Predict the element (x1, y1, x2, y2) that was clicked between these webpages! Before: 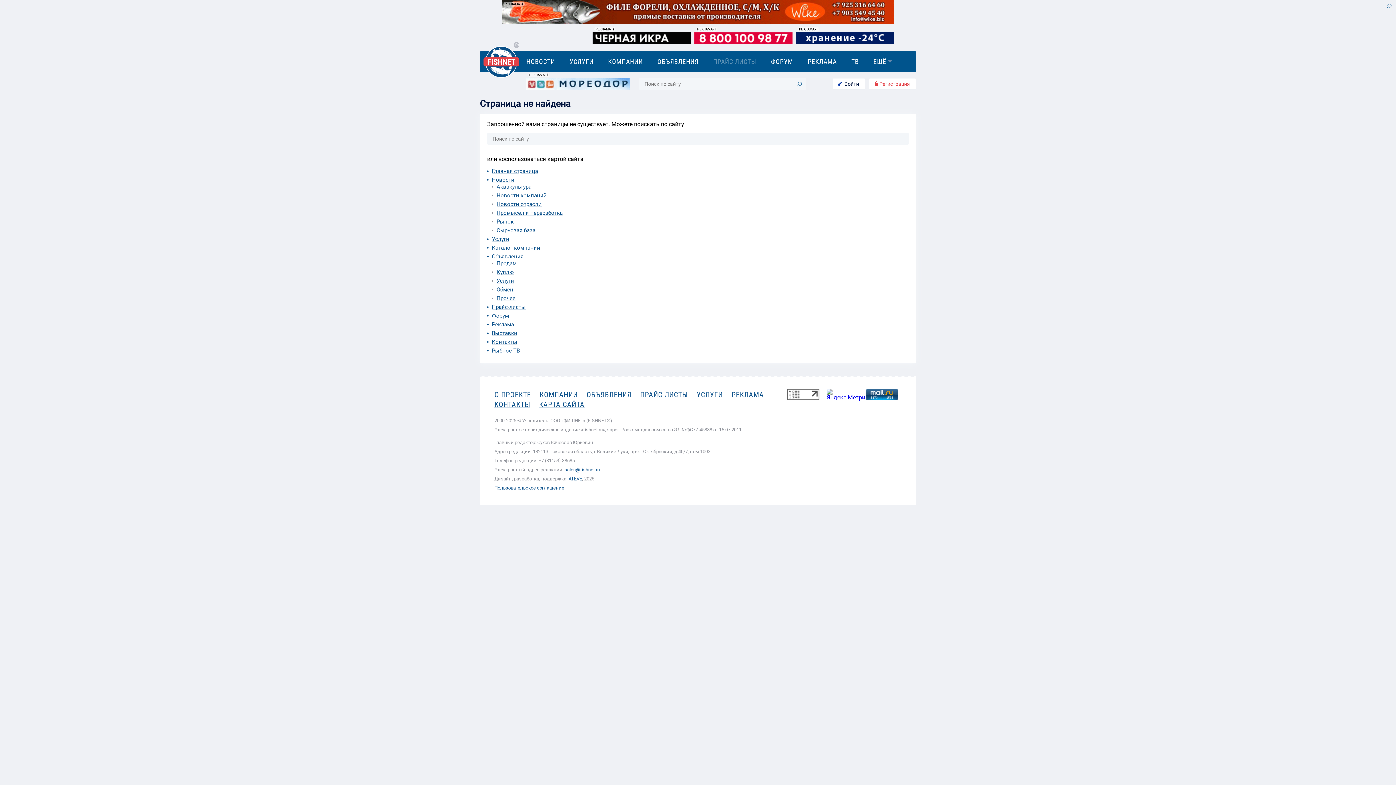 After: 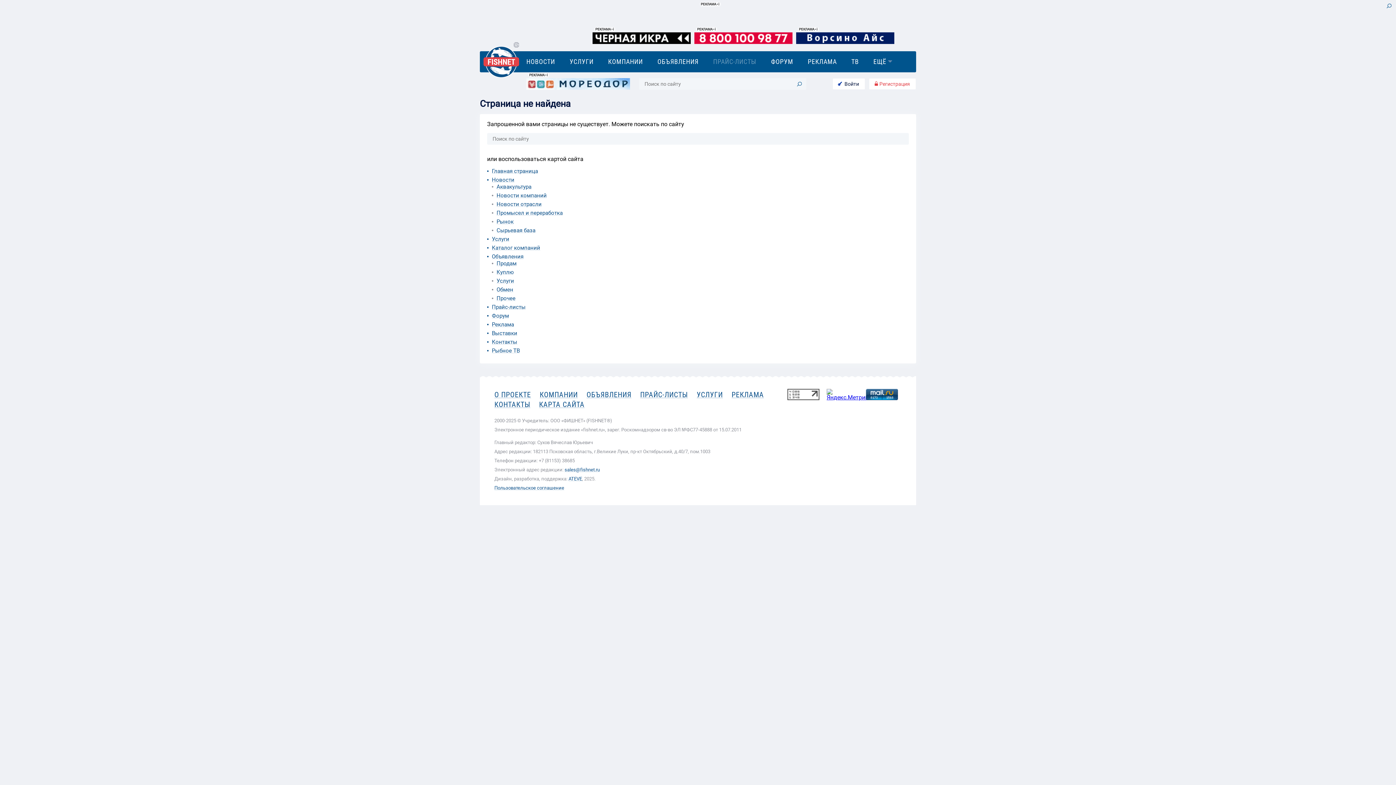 Action: bbox: (592, 149, 690, 160)